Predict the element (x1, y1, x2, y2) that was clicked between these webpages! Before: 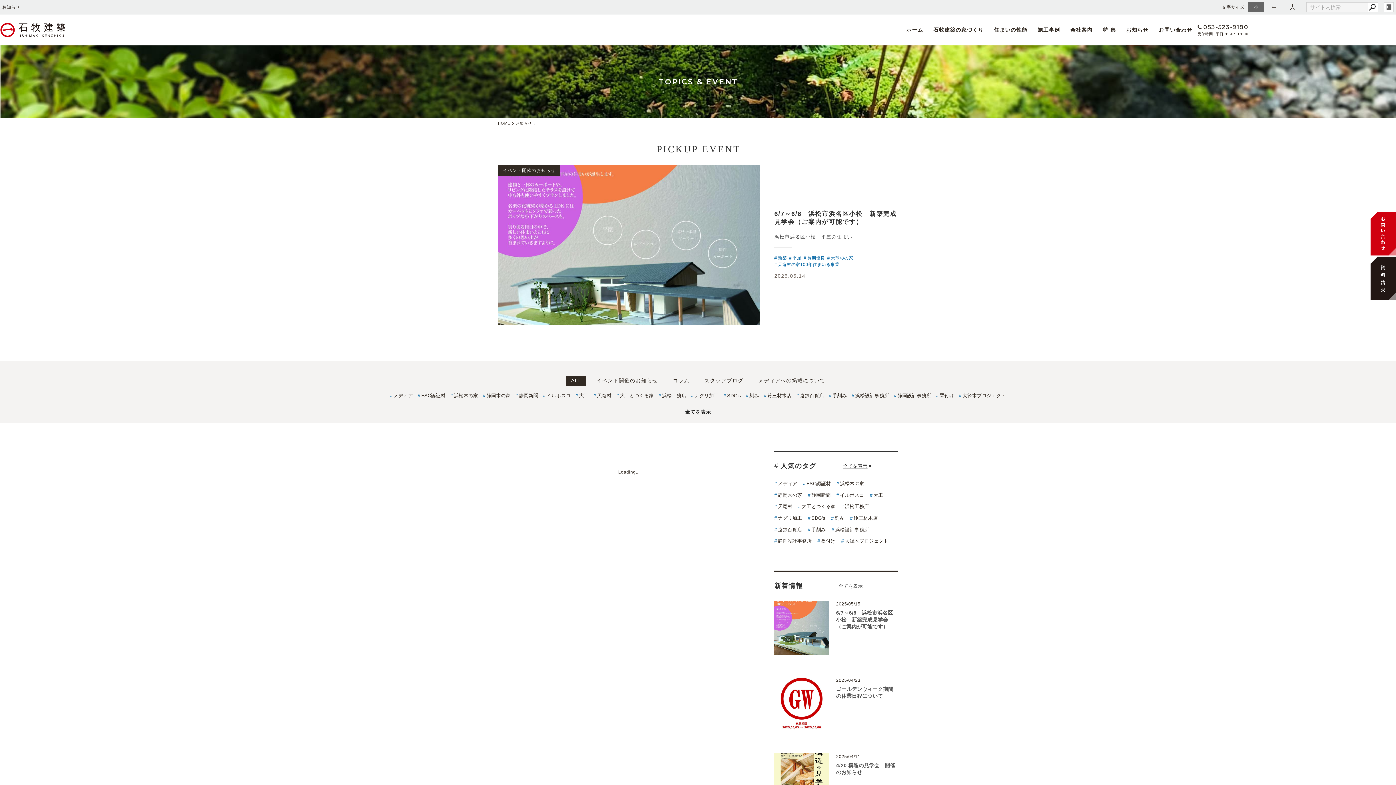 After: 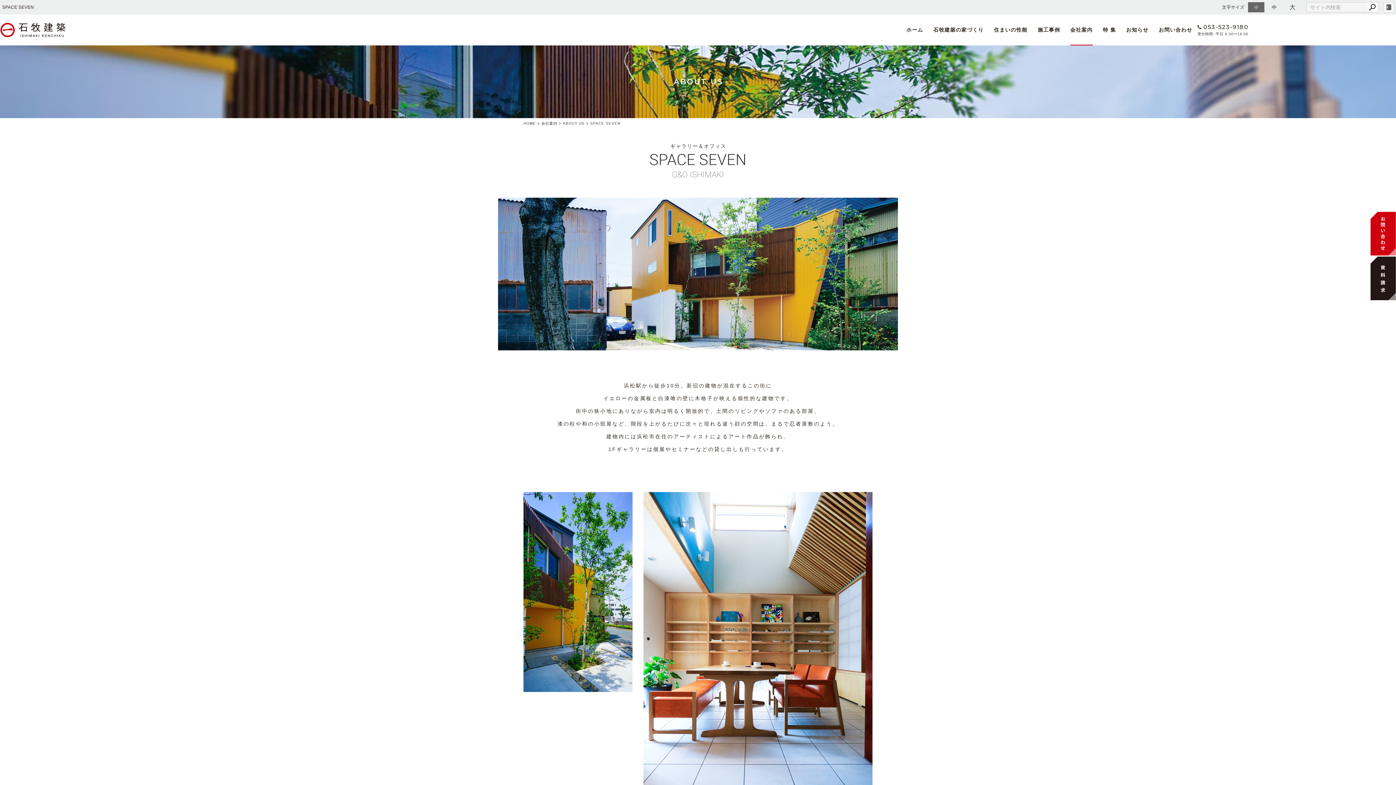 Action: bbox: (620, 47, 682, 48) label: SPACE SEVEN